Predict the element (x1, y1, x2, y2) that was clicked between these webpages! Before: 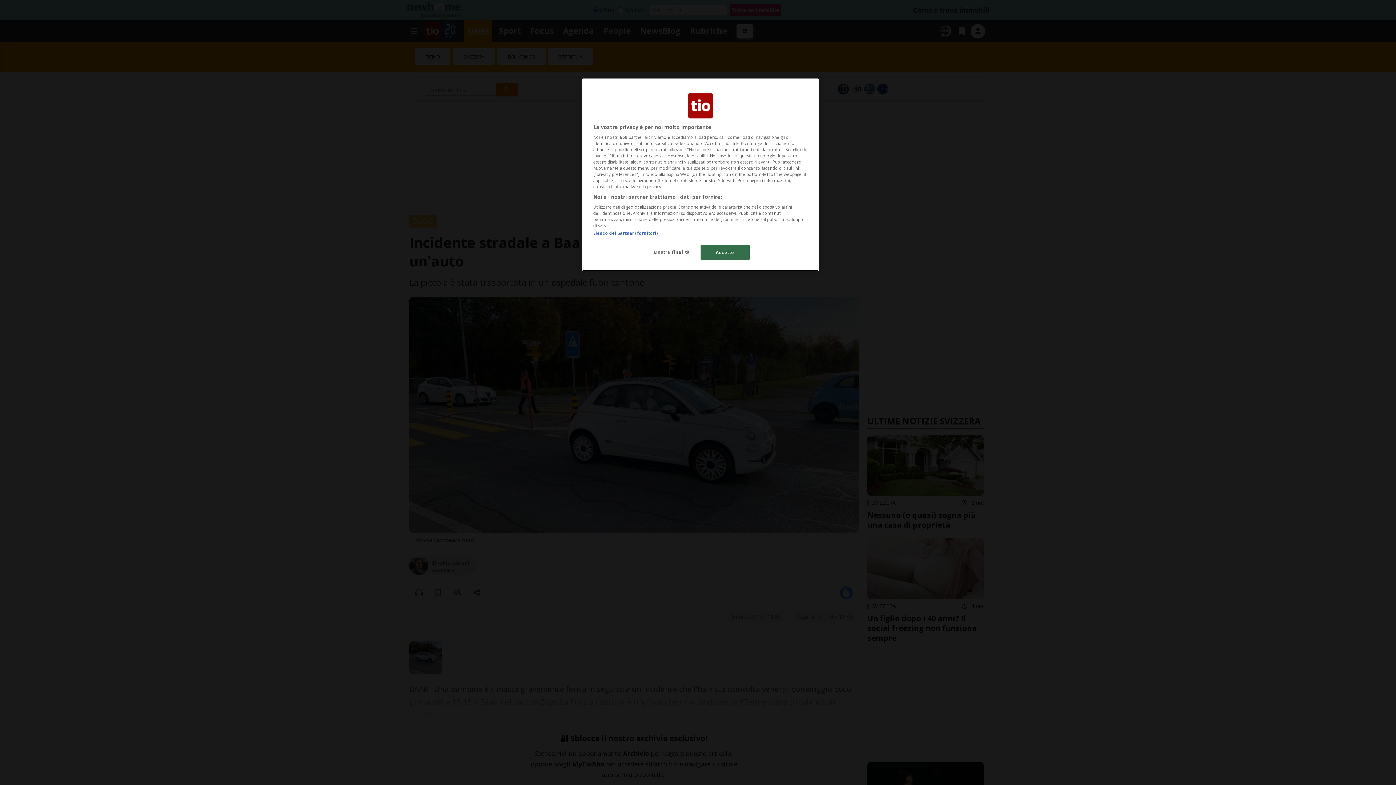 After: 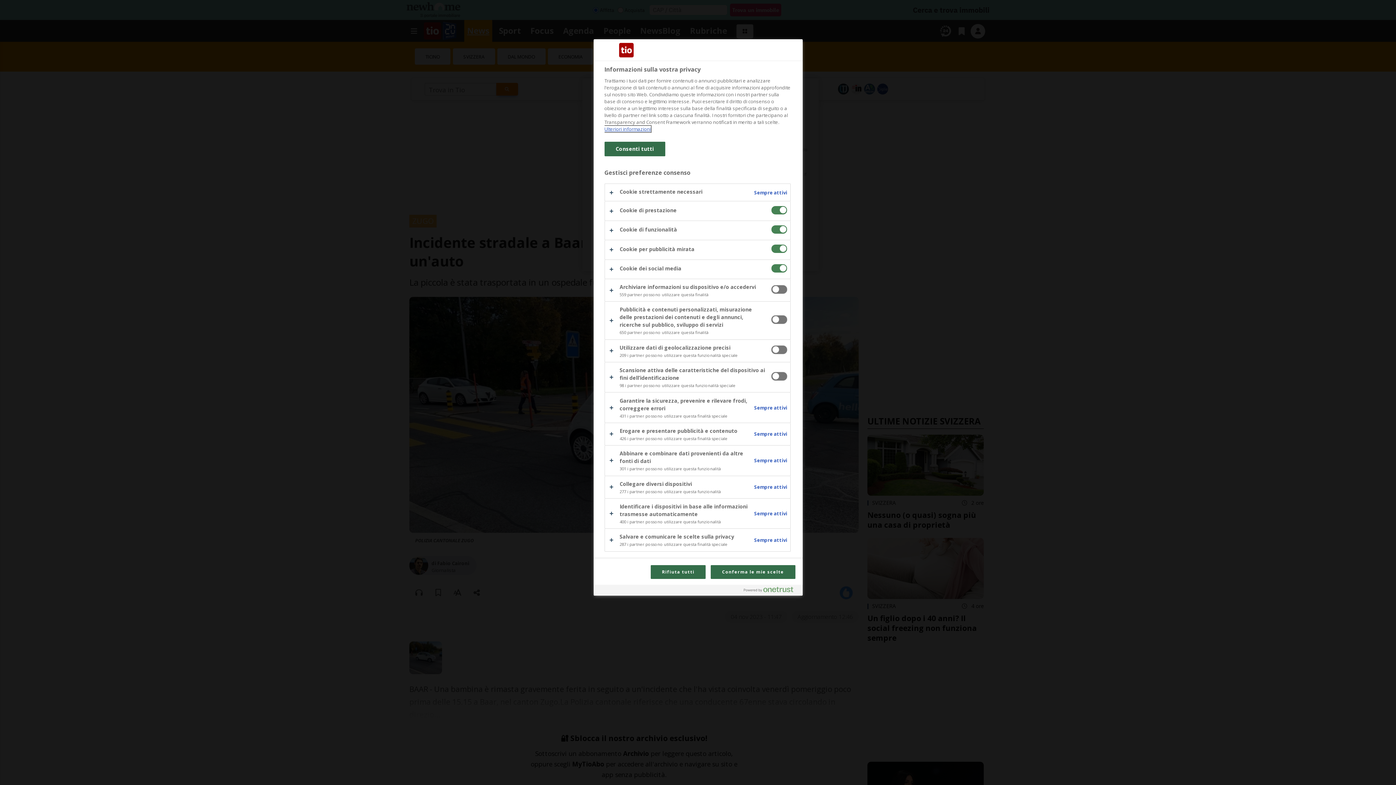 Action: label: Mostra finalità bbox: (647, 245, 696, 259)